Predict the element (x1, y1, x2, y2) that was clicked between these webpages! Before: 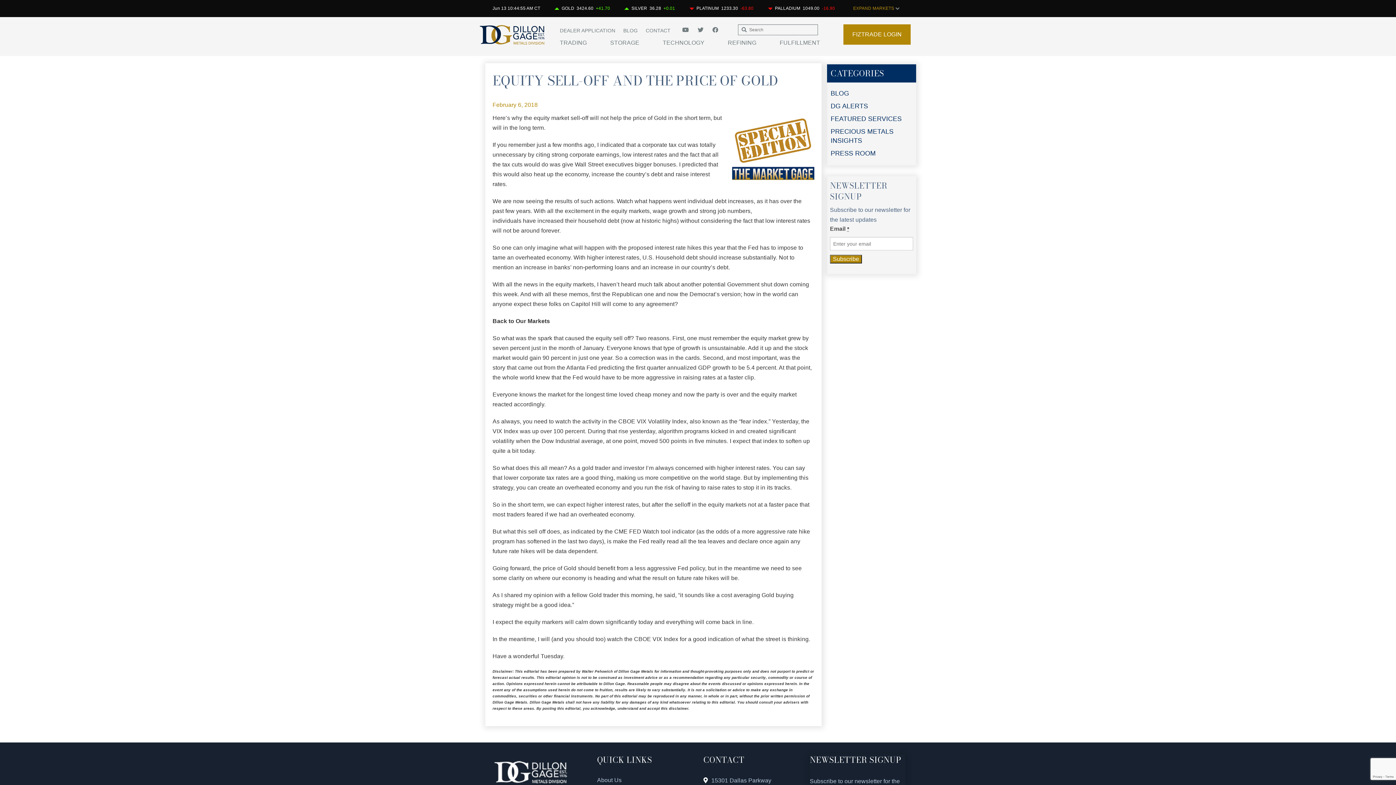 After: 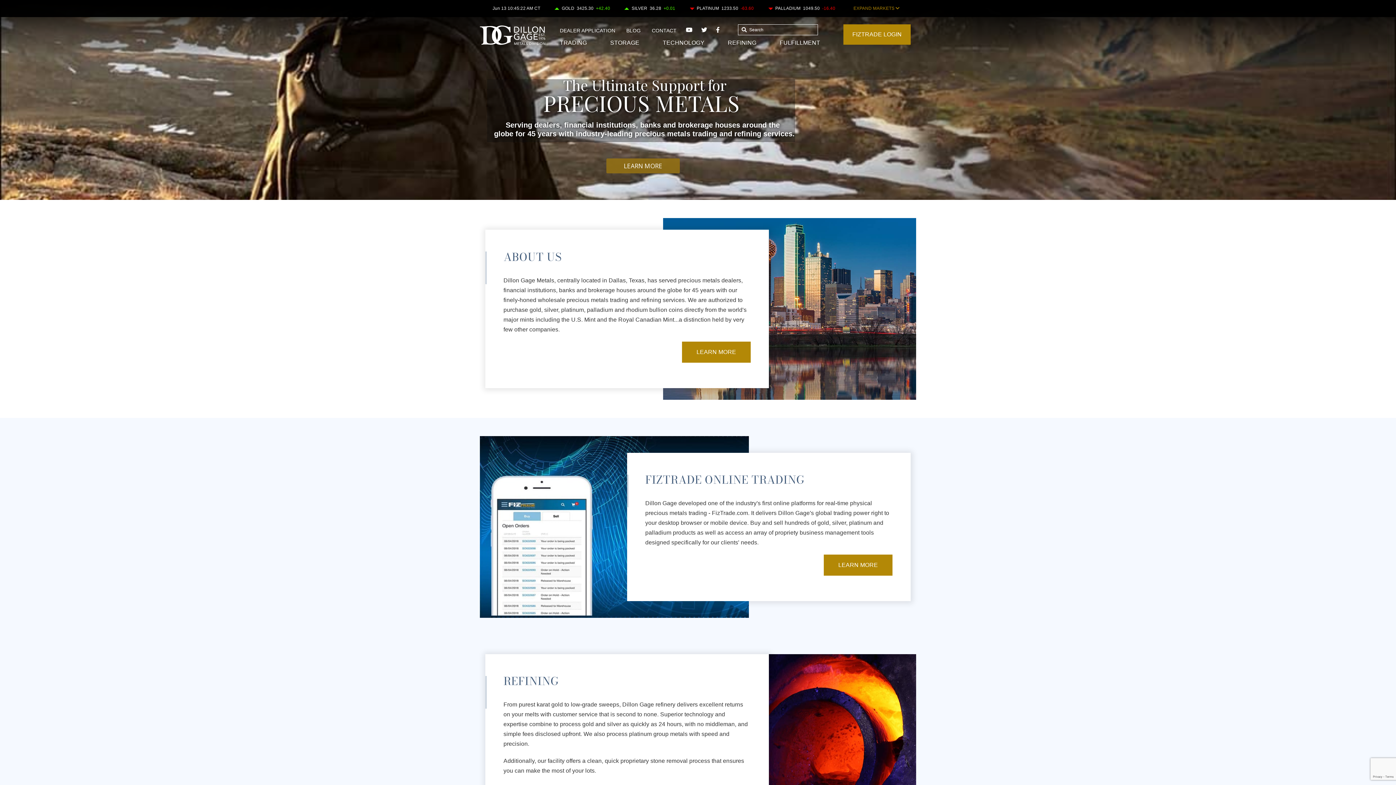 Action: bbox: (490, 769, 570, 775)